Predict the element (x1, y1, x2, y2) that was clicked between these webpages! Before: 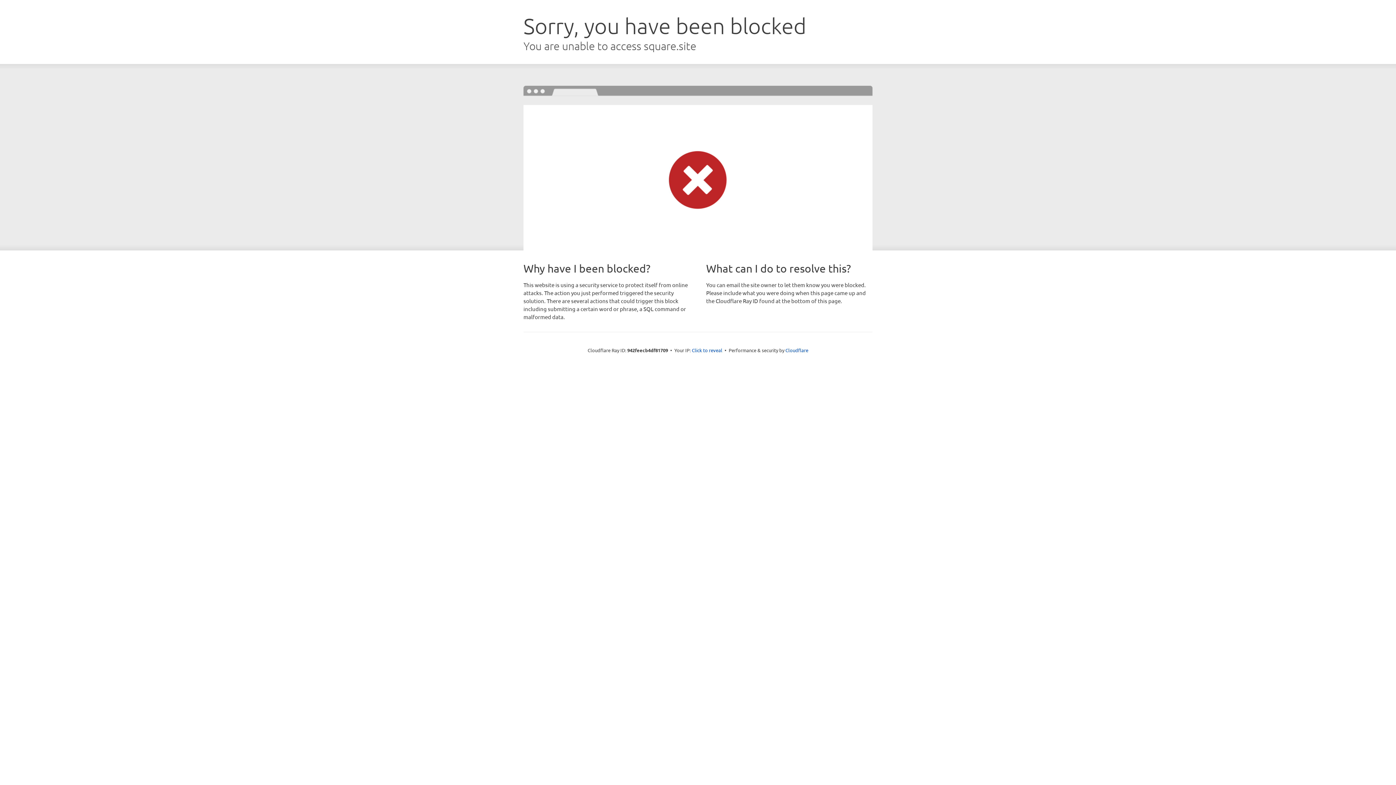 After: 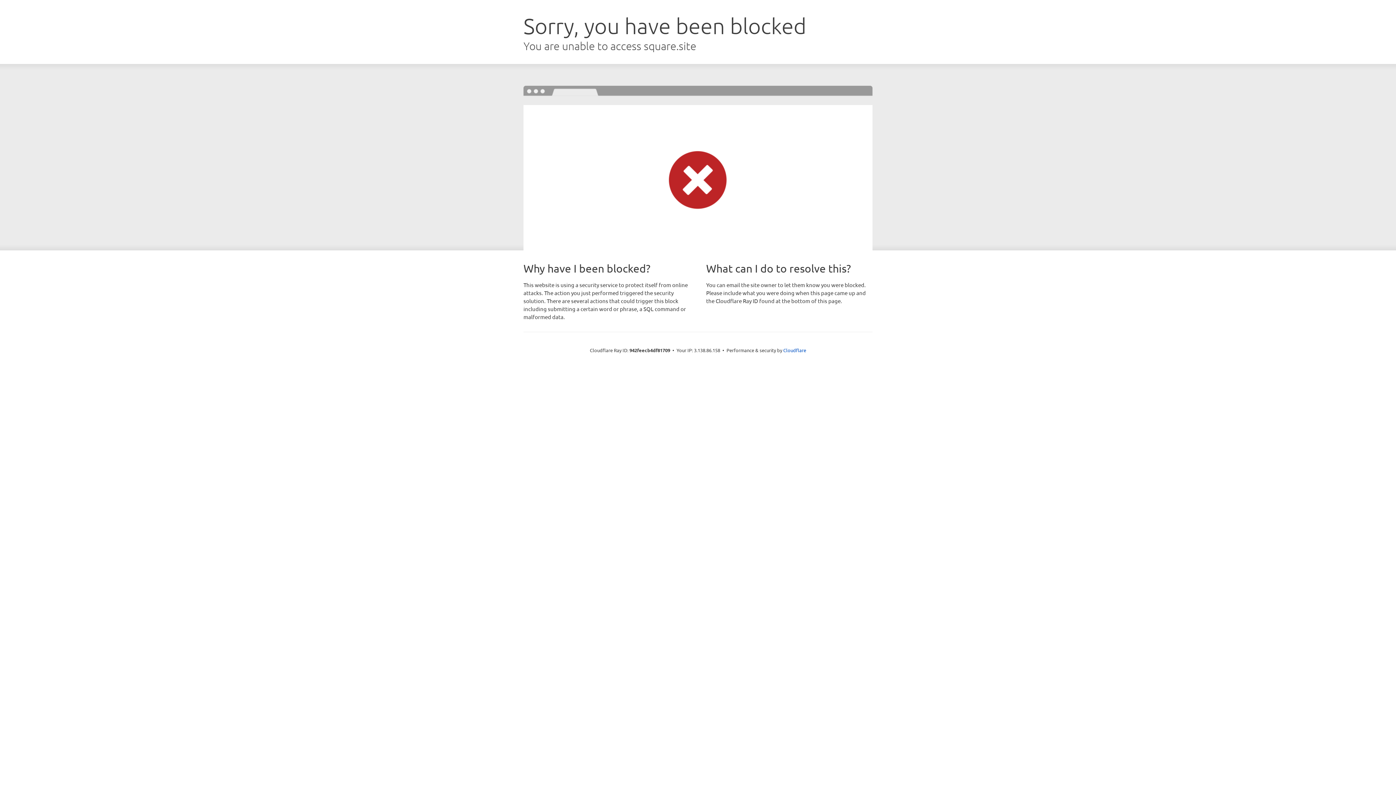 Action: bbox: (692, 346, 722, 353) label: Click to reveal